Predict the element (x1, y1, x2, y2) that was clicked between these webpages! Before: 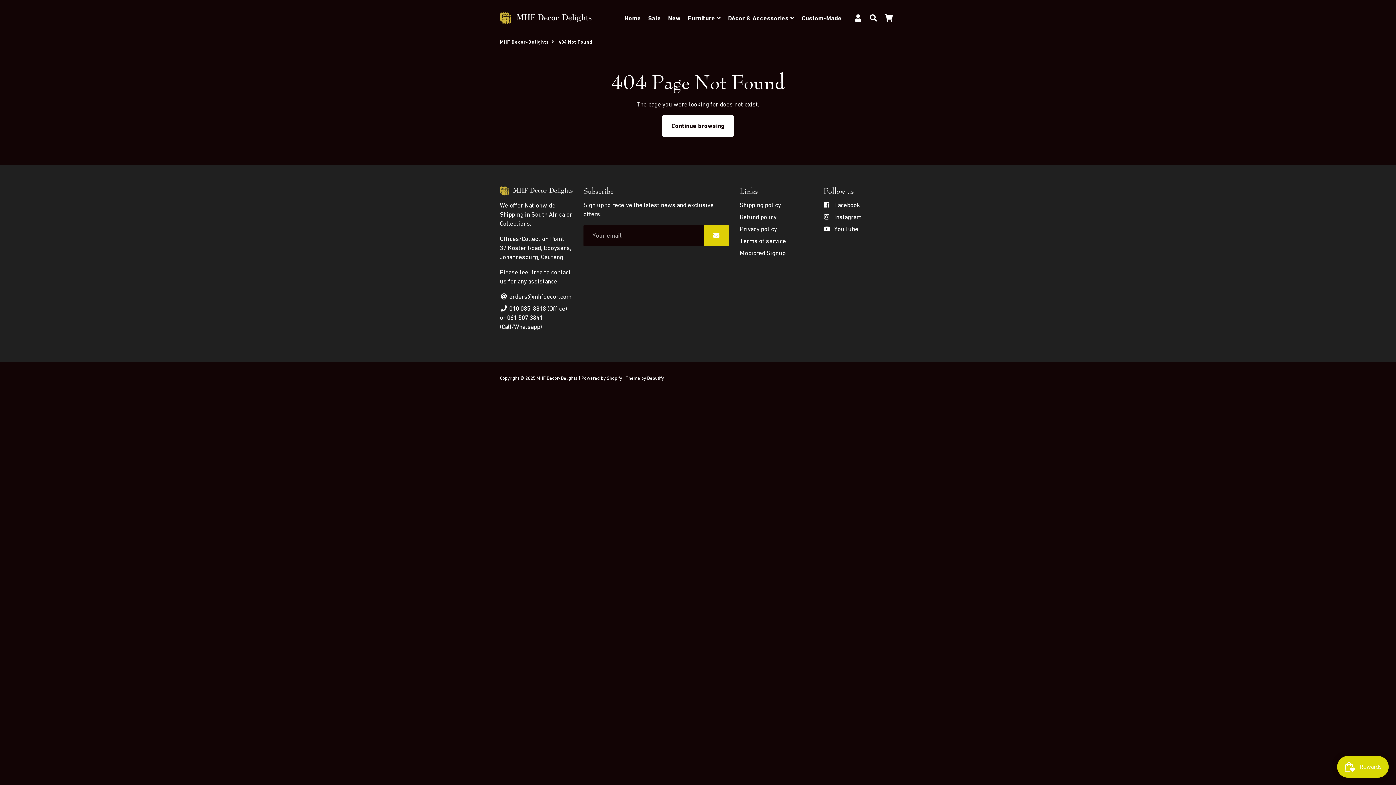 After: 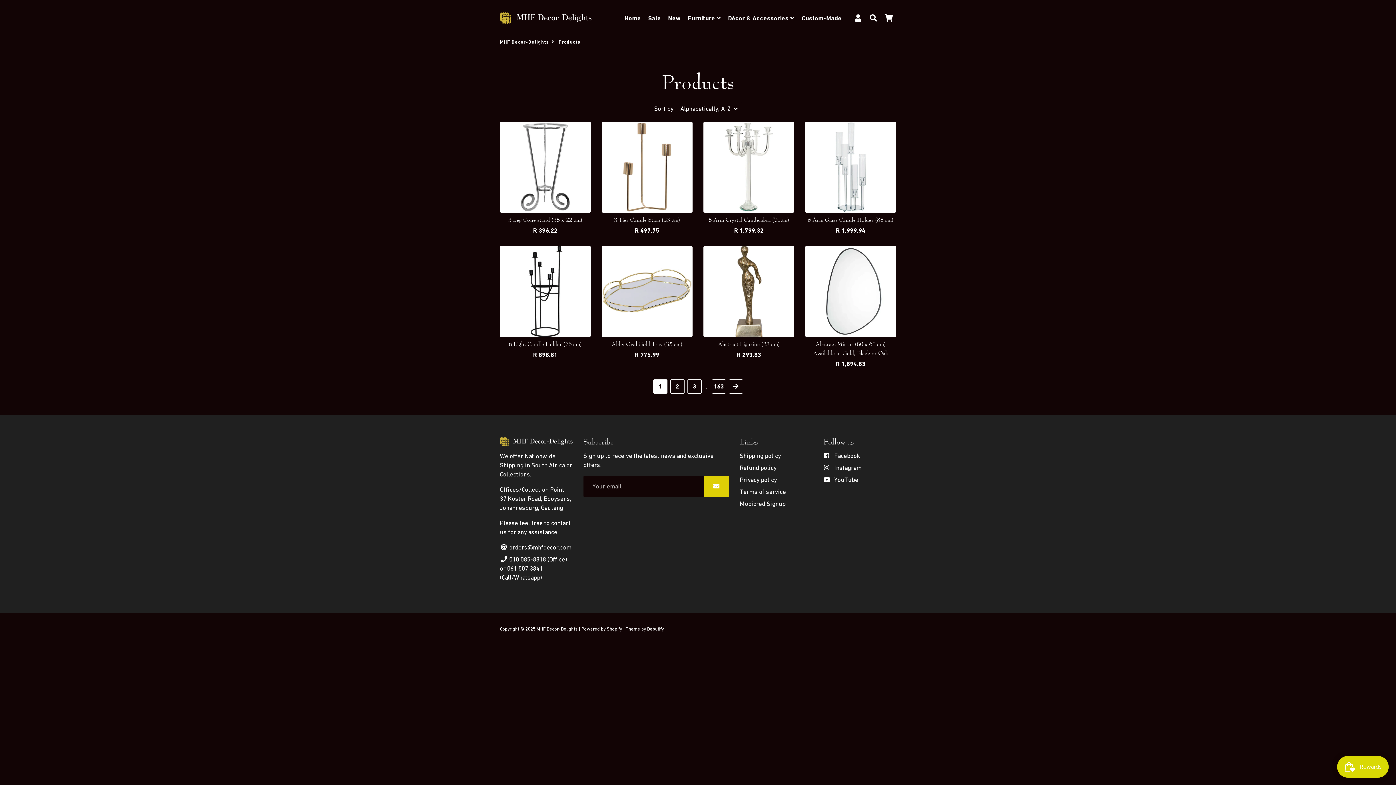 Action: bbox: (662, 115, 733, 136) label: Continue browsing